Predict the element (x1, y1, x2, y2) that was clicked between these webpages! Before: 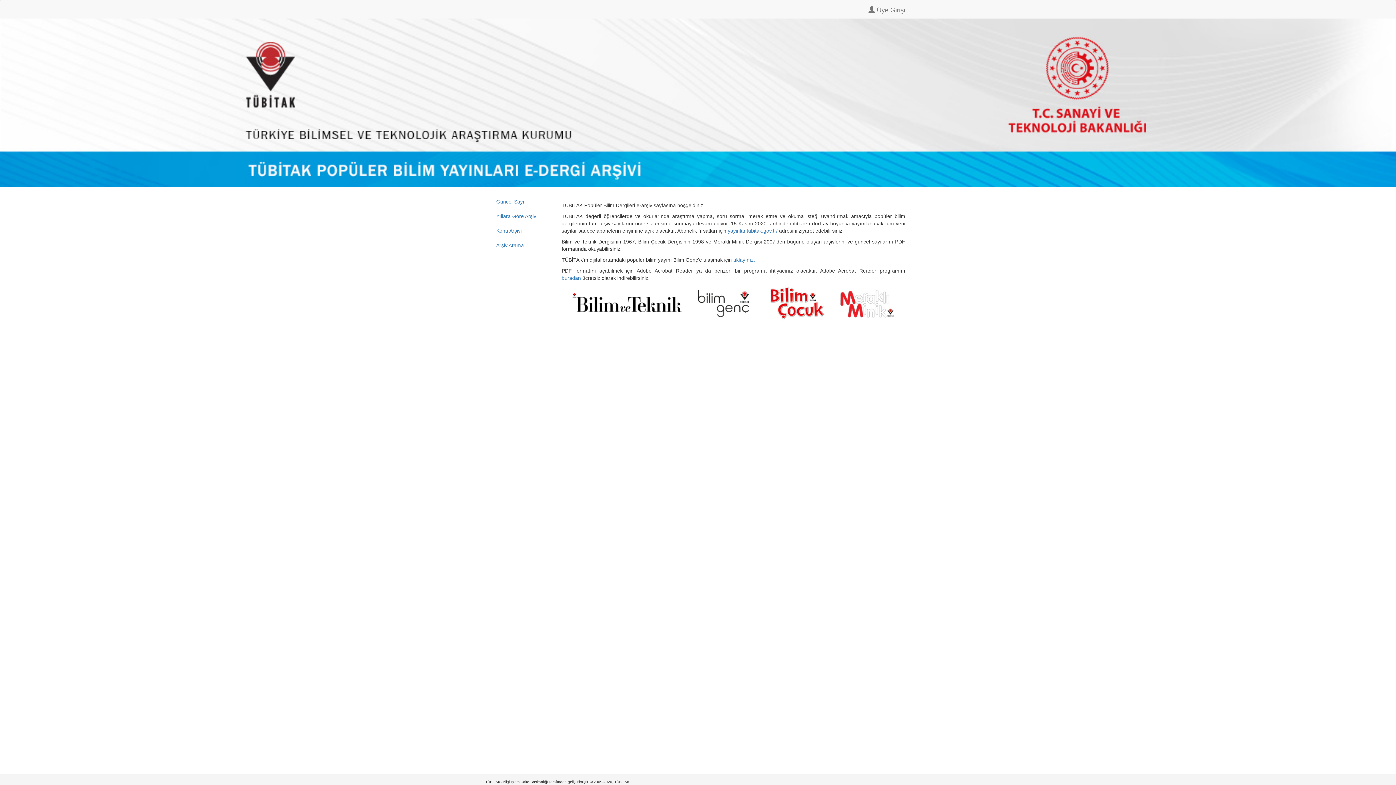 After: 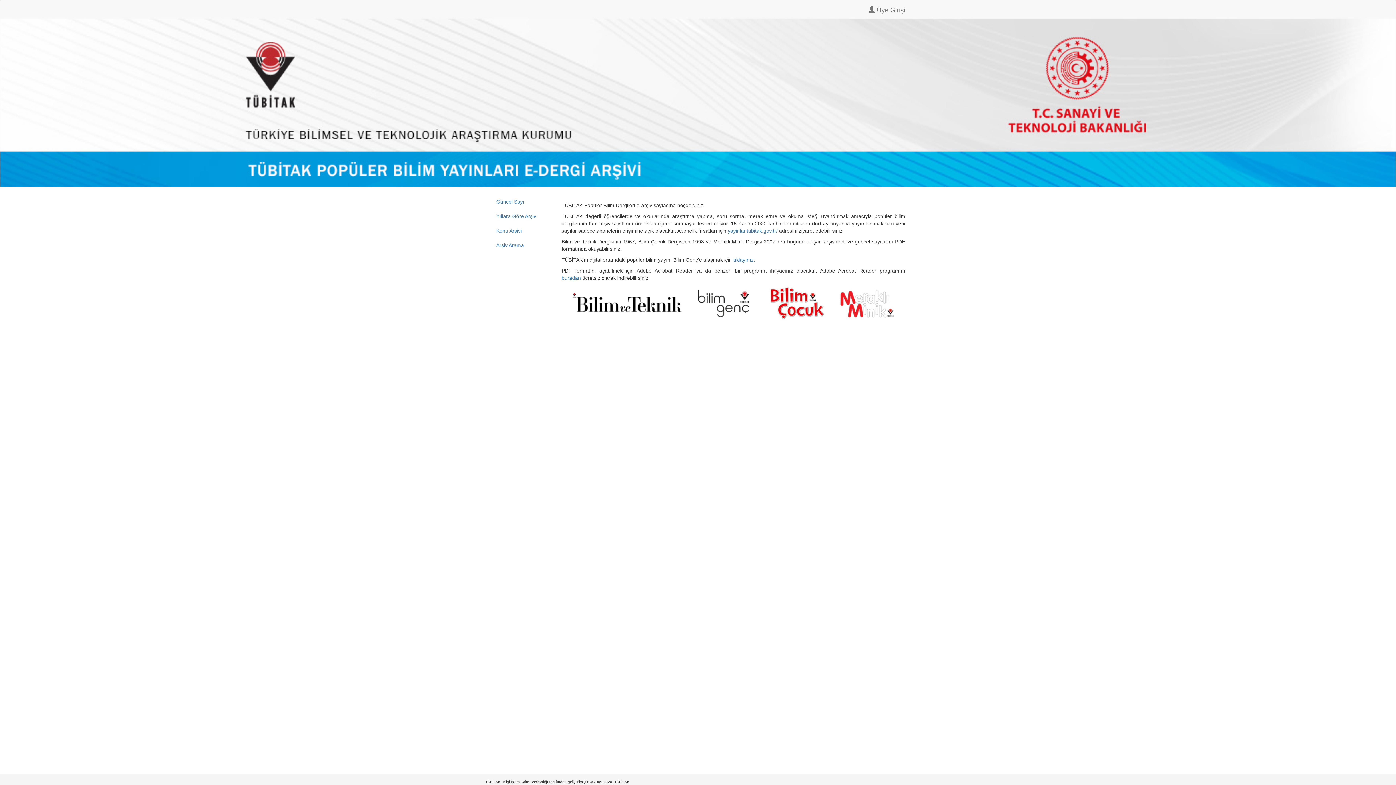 Action: bbox: (485, 0, 496, 18)